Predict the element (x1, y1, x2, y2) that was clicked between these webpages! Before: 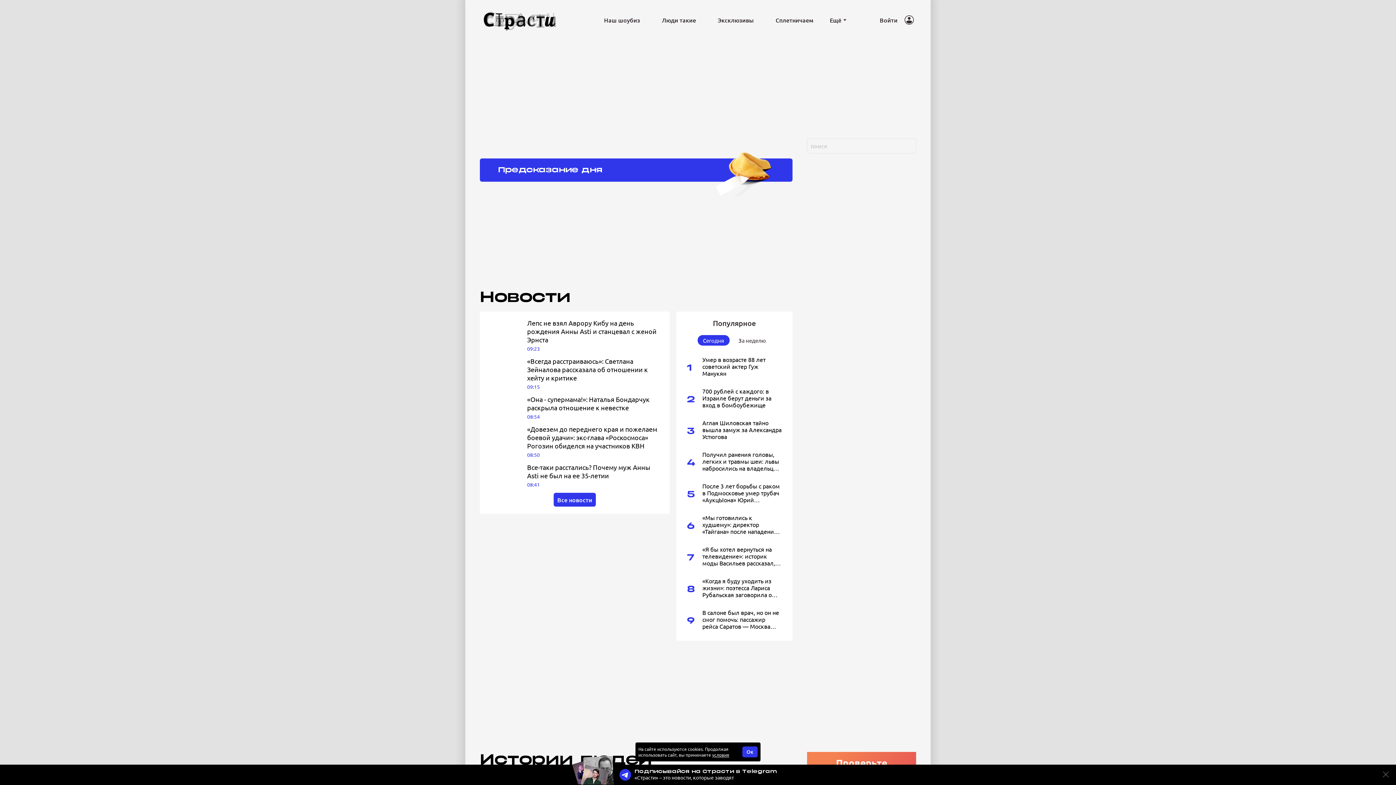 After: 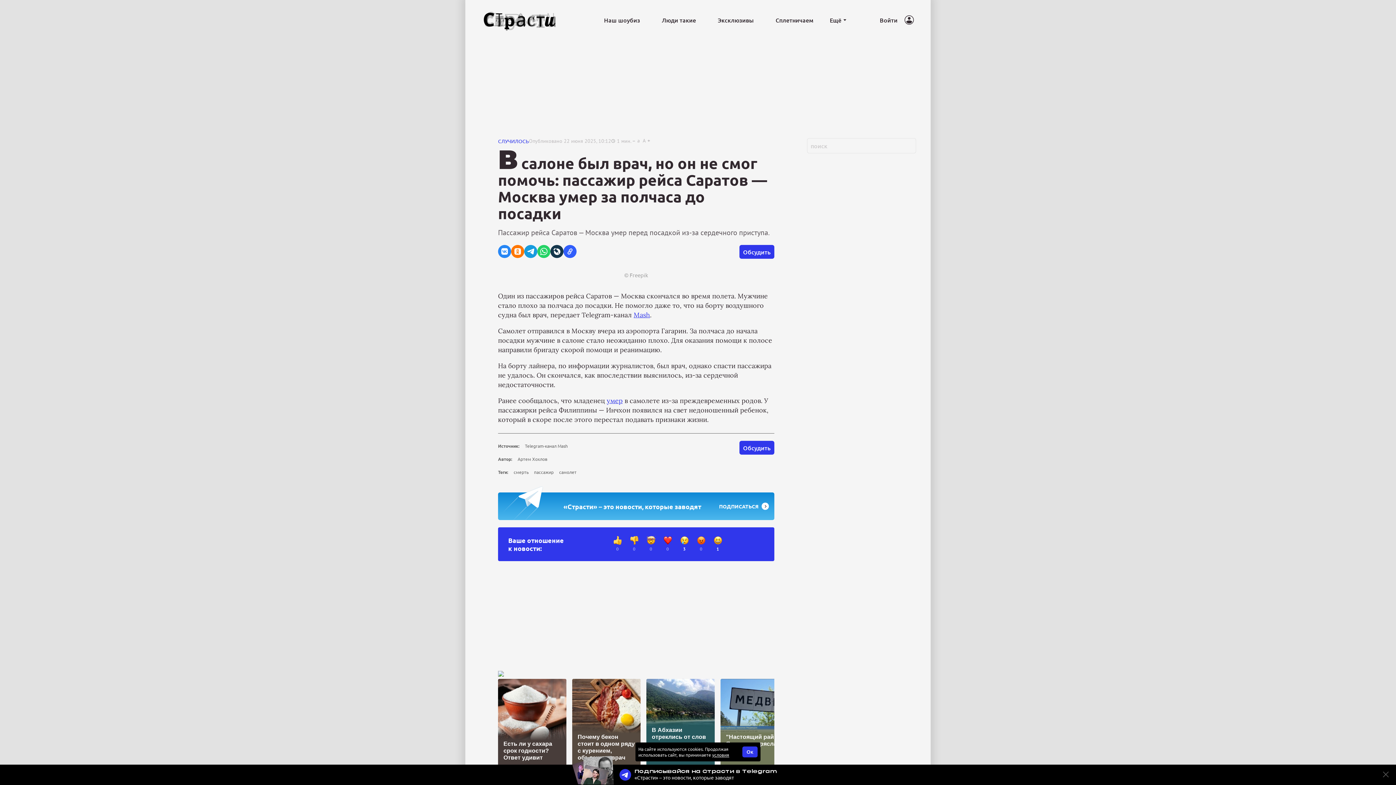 Action: bbox: (687, 609, 781, 630) label: 9
В салоне был врач, но он не смог помочь: пассажир рейса Саратов — Москва умер за полчаса до посадки